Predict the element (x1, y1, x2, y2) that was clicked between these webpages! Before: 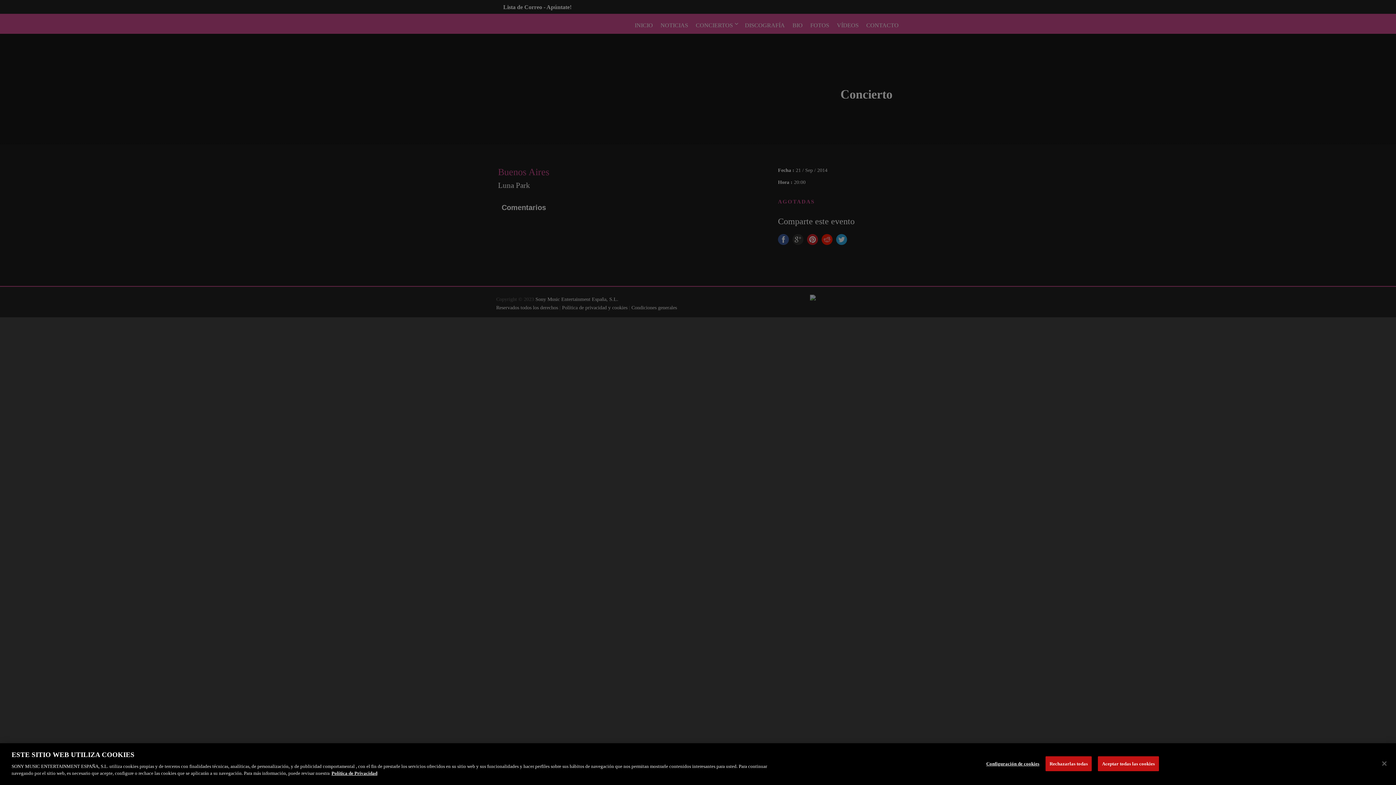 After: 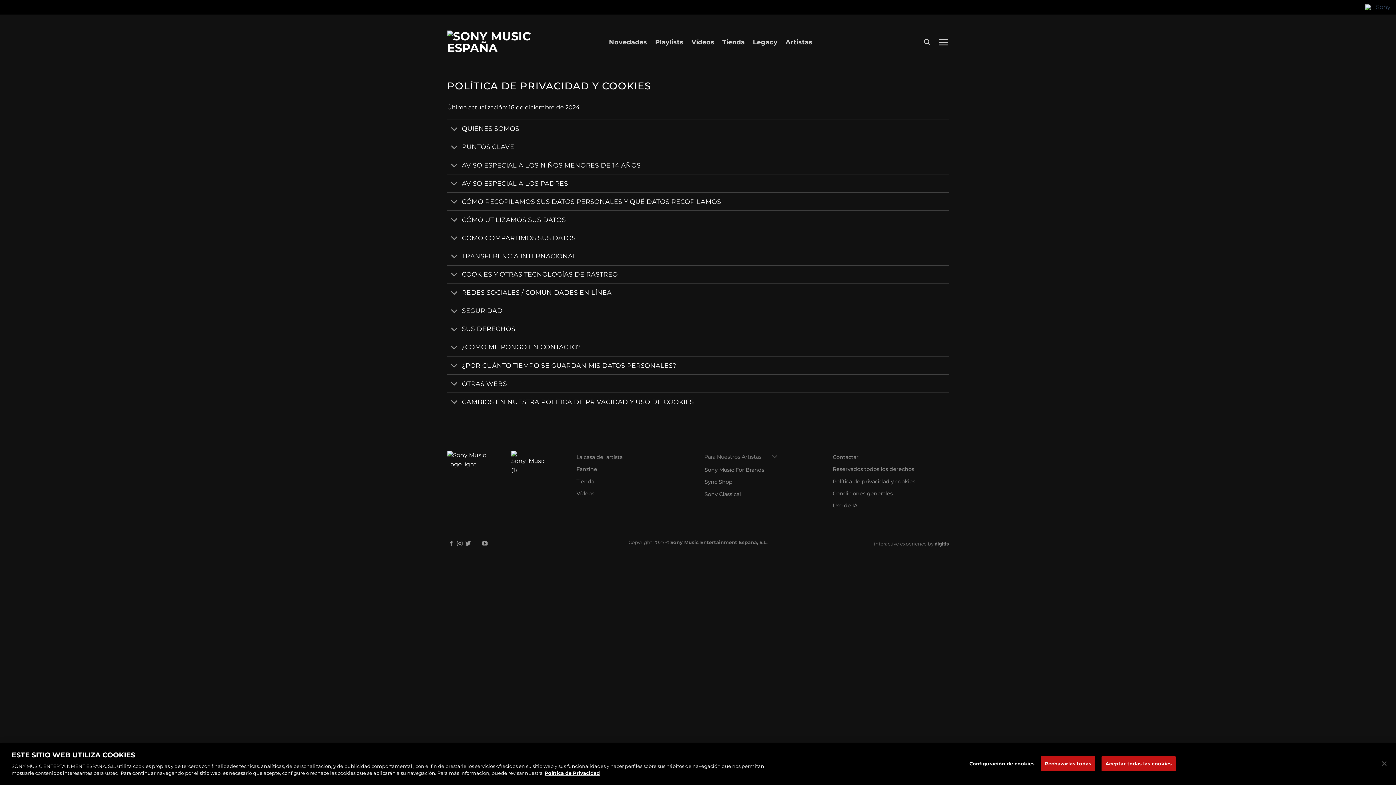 Action: bbox: (331, 770, 377, 776) label: Más información sobre su privacidad